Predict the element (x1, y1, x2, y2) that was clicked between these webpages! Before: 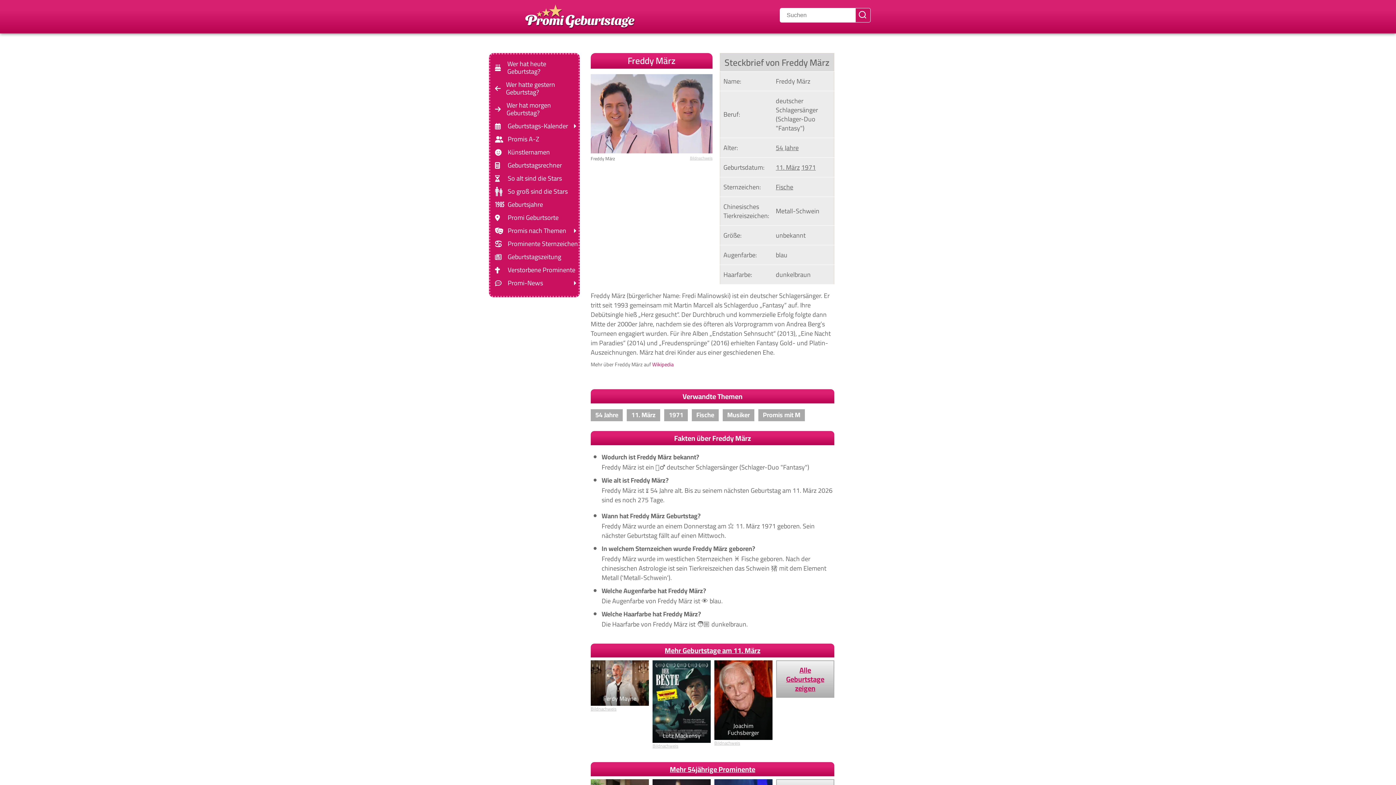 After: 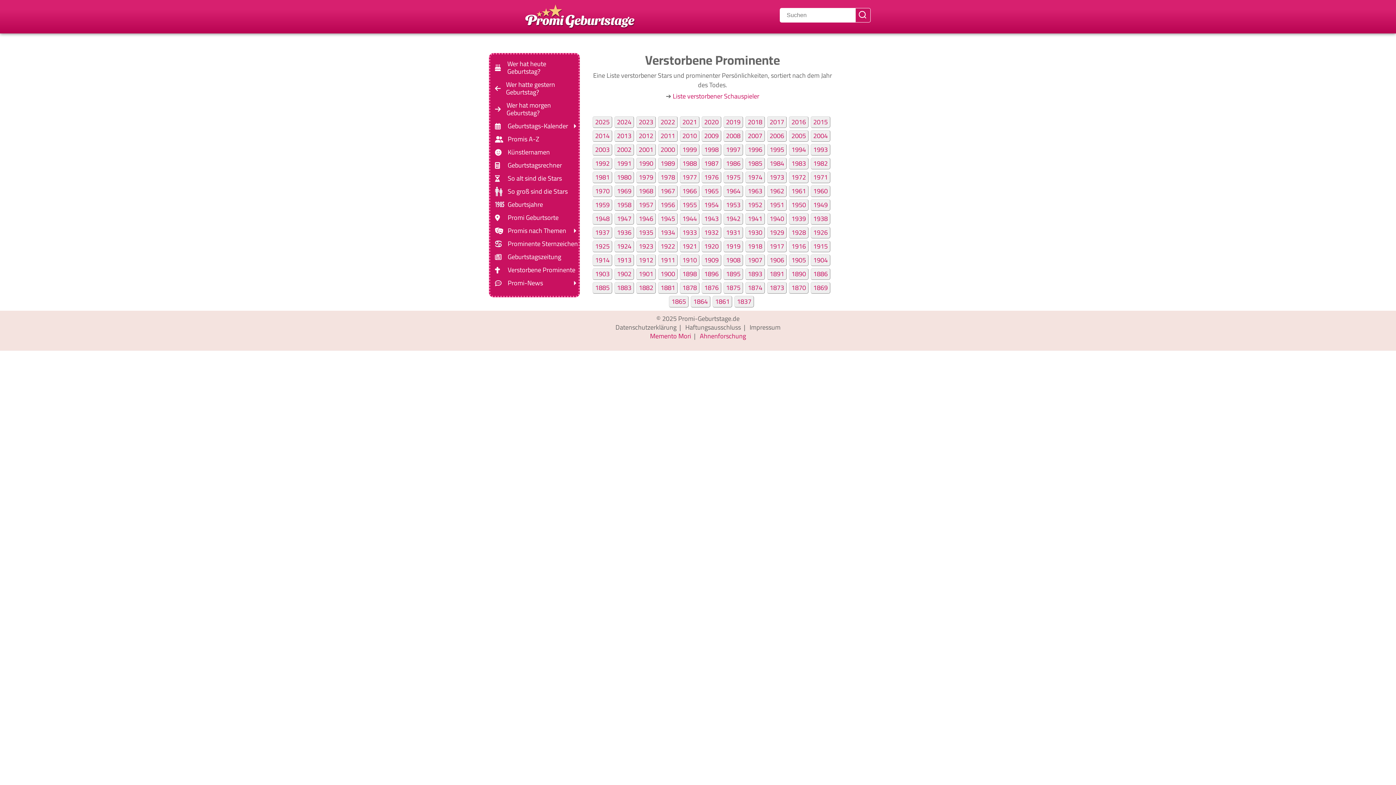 Action: label: Verstorbene Prominente bbox: (507, 265, 575, 275)